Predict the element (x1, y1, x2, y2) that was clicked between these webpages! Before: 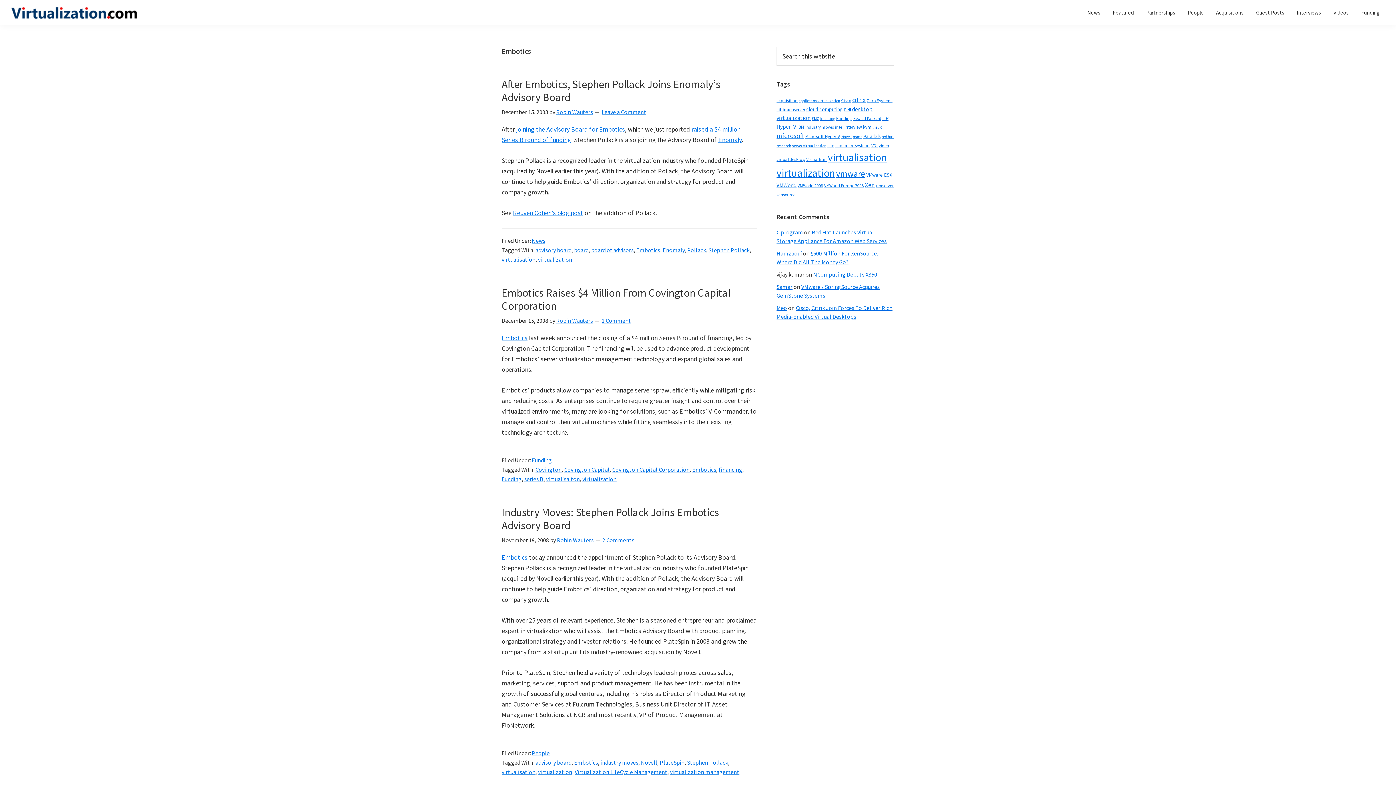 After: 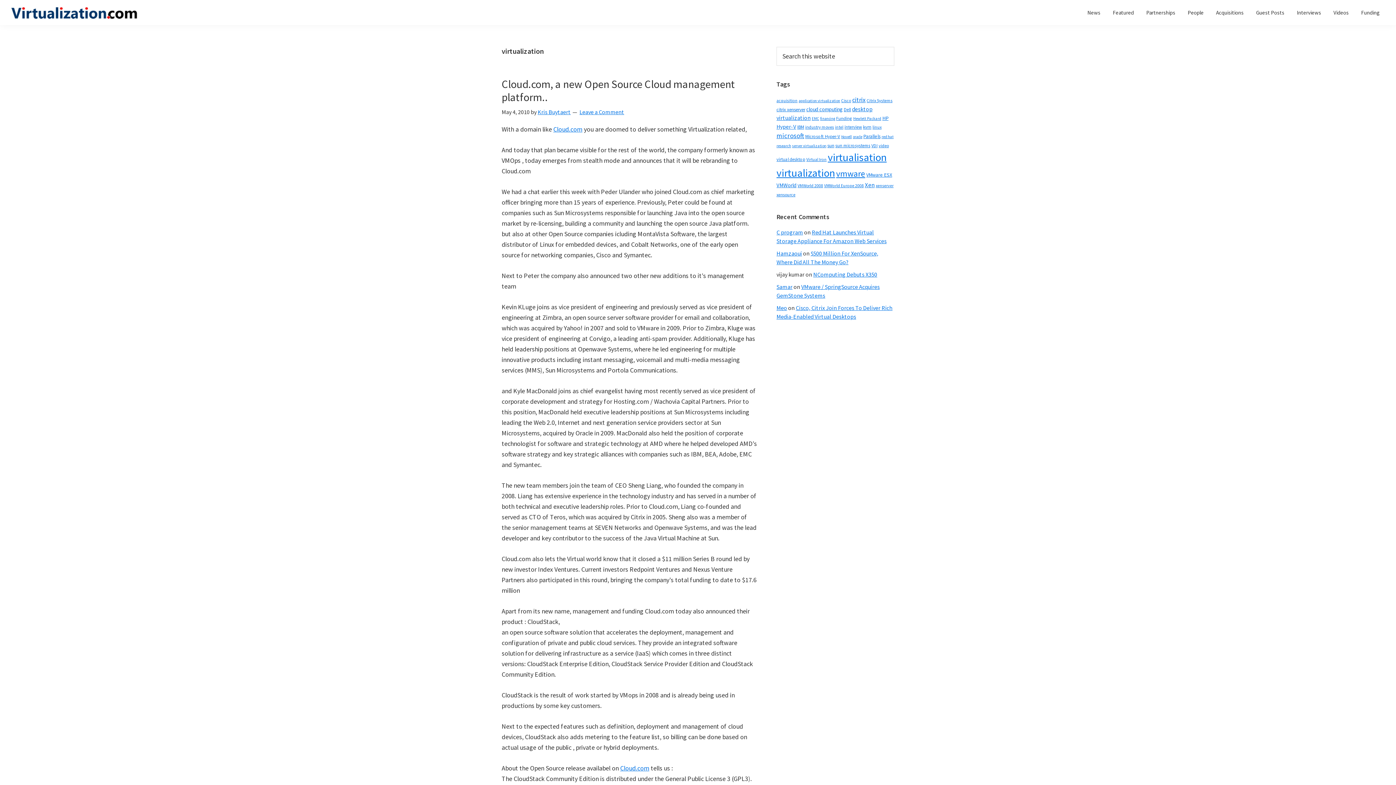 Action: label: virtualization bbox: (582, 475, 616, 482)